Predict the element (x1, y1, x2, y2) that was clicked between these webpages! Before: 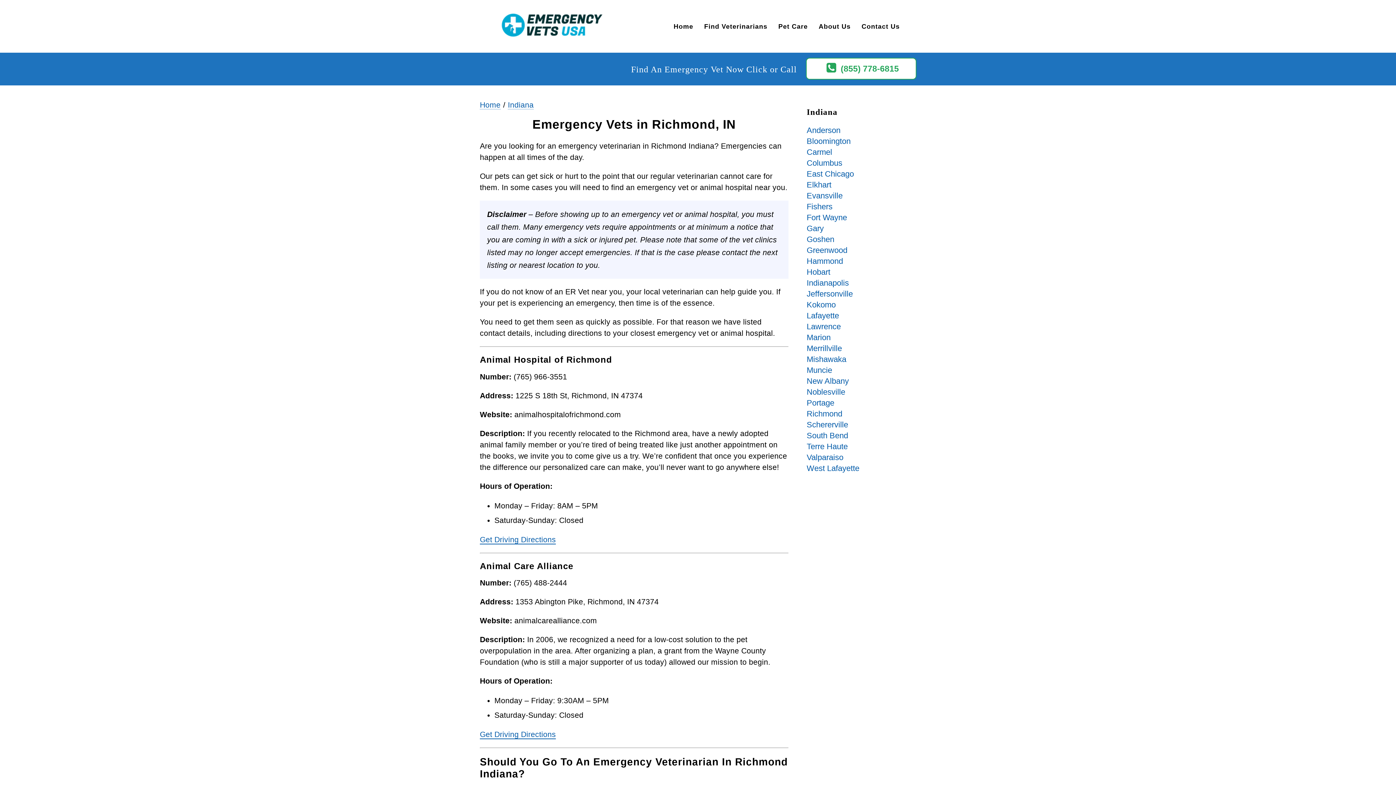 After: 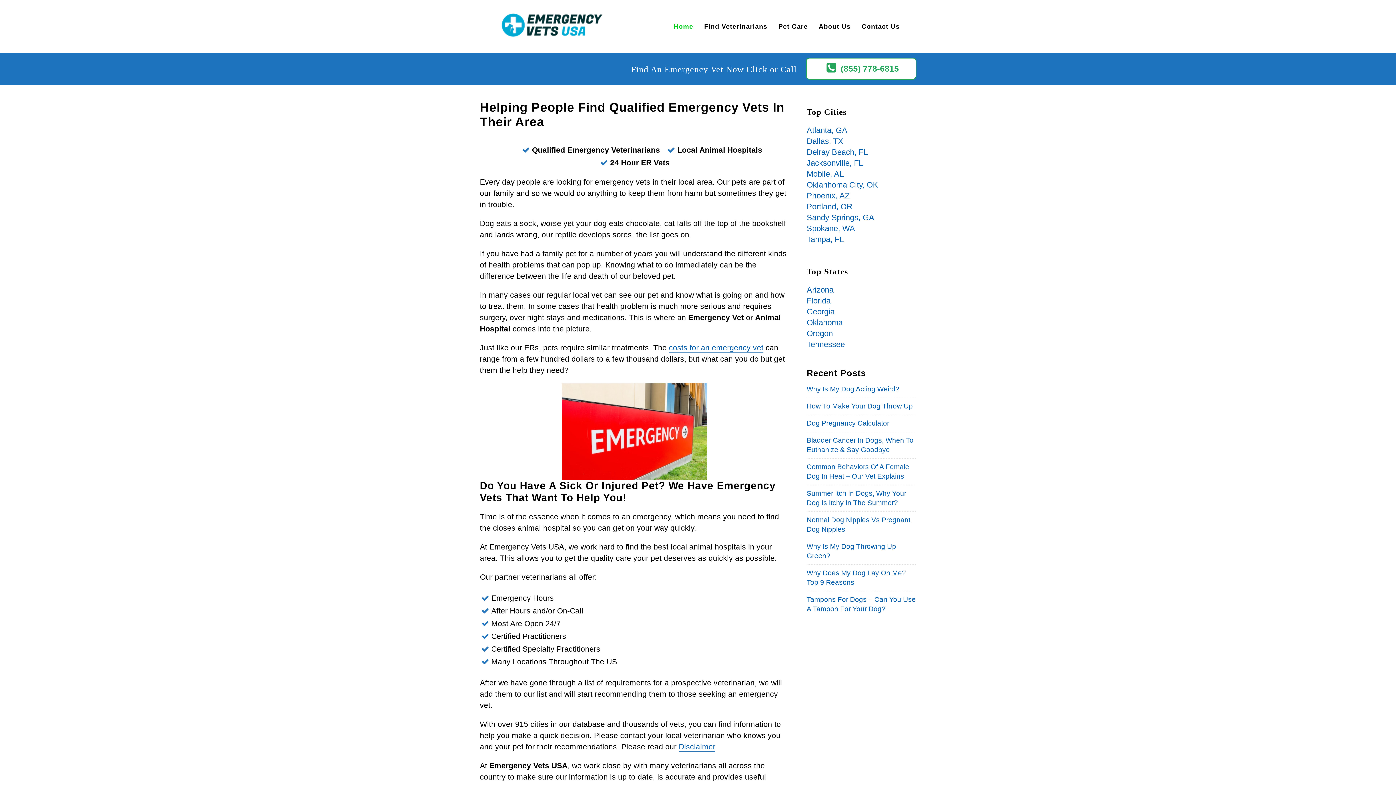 Action: bbox: (480, 100, 500, 109) label: Home